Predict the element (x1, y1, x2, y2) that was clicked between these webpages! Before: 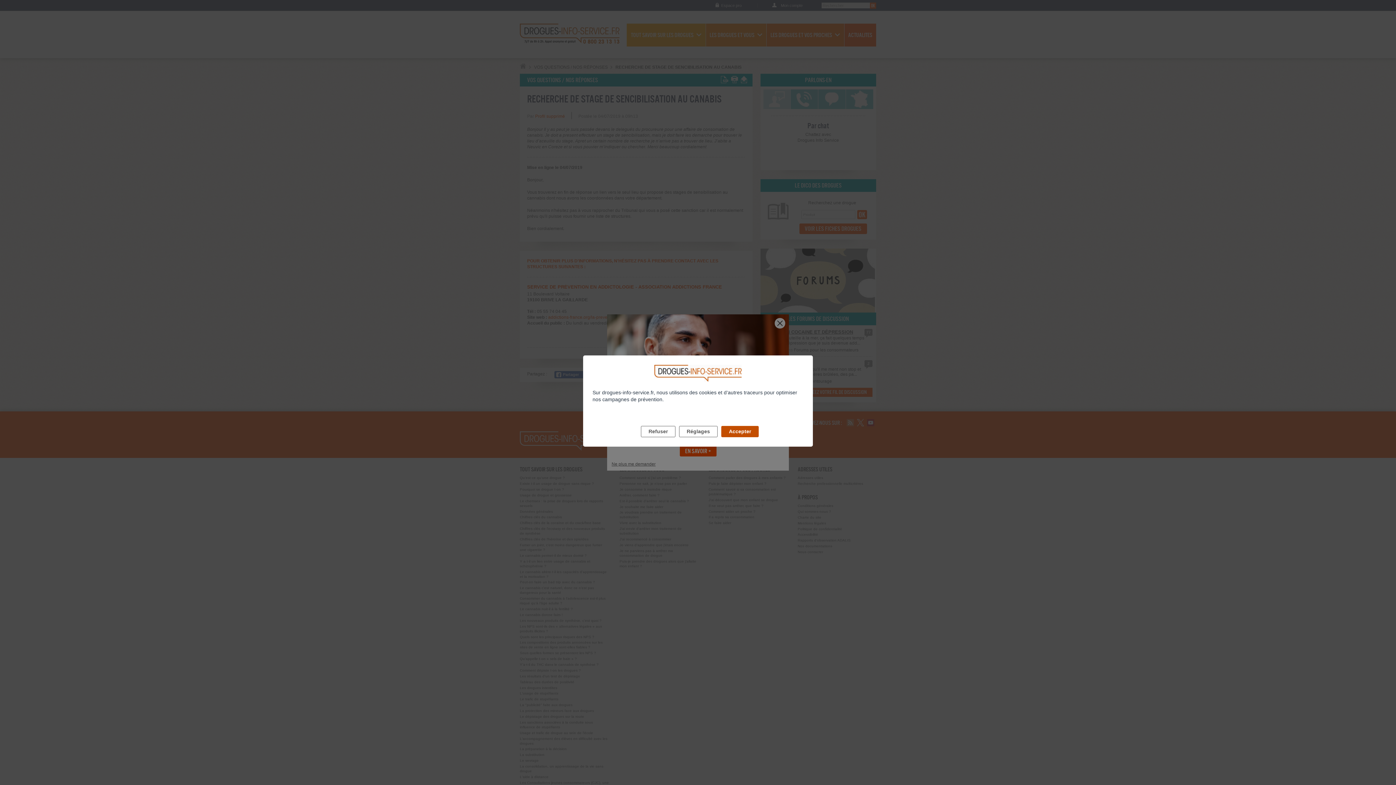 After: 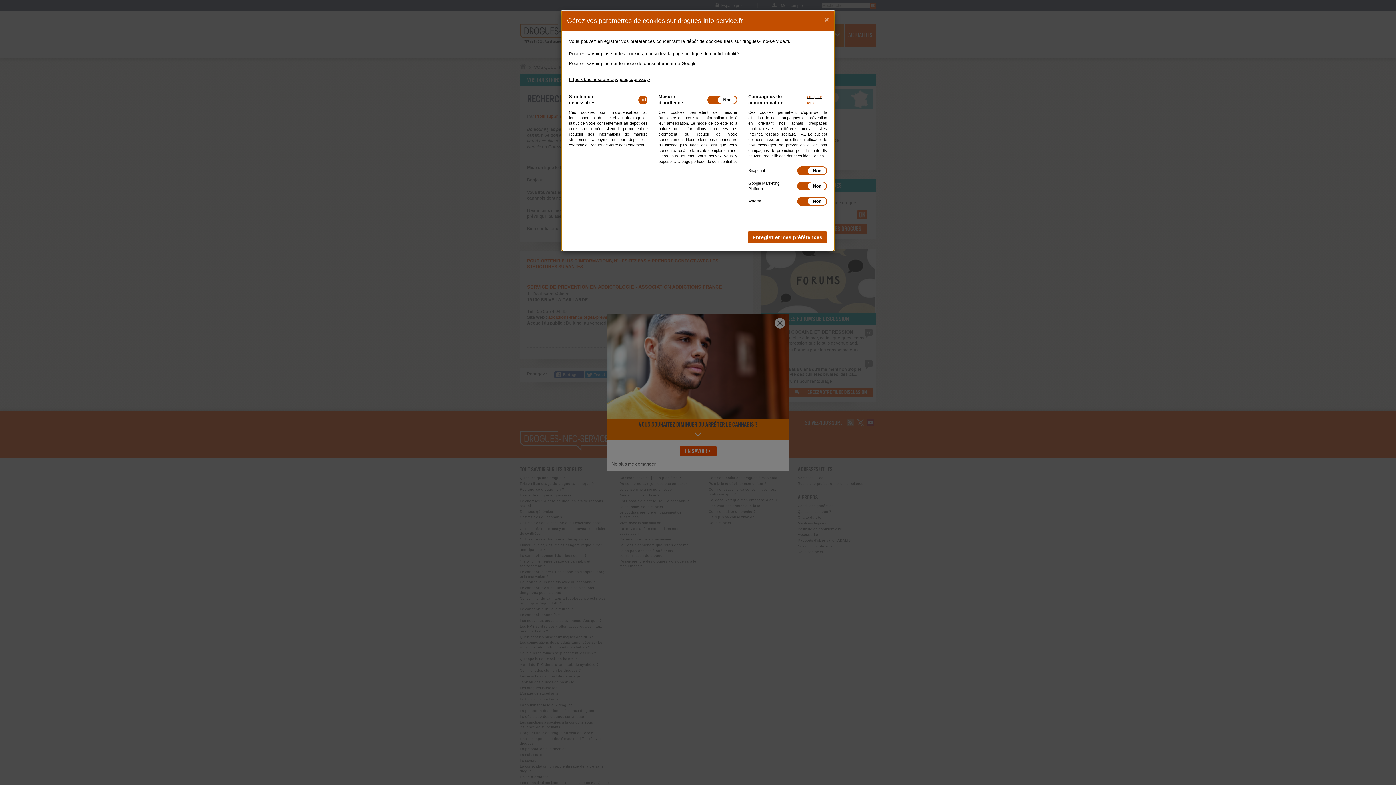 Action: bbox: (679, 426, 717, 437) label: Réglages